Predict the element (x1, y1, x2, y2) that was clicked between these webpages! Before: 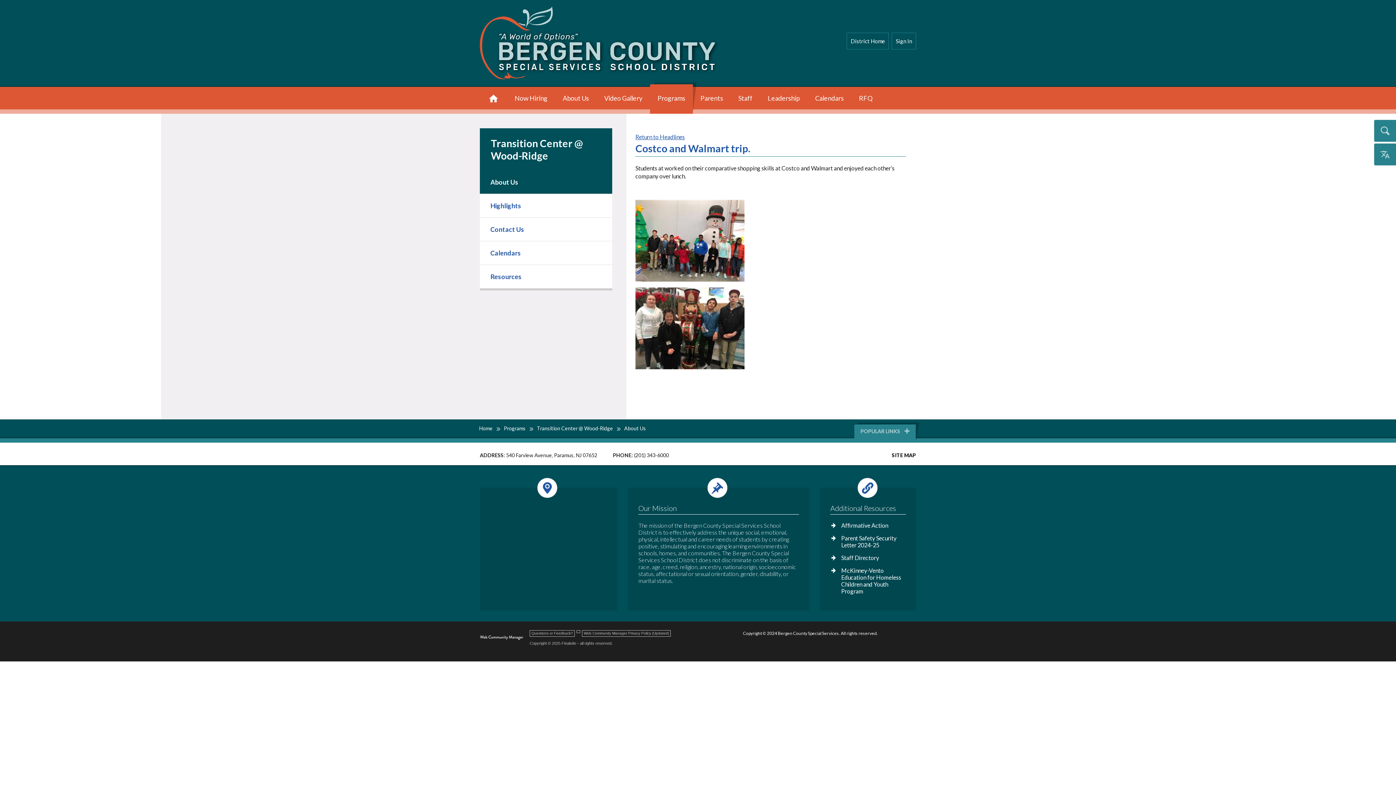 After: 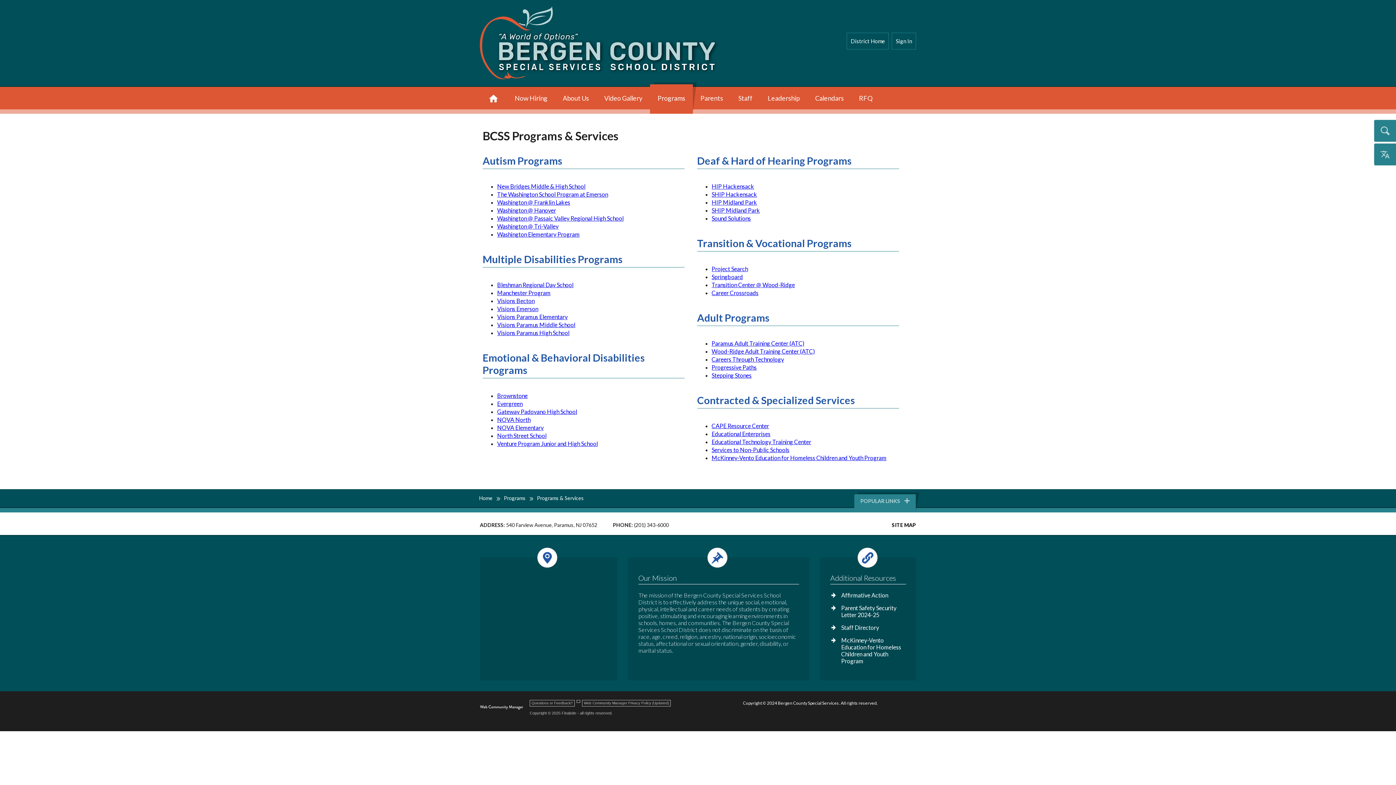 Action: label: Programs bbox: (650, 84, 693, 113)